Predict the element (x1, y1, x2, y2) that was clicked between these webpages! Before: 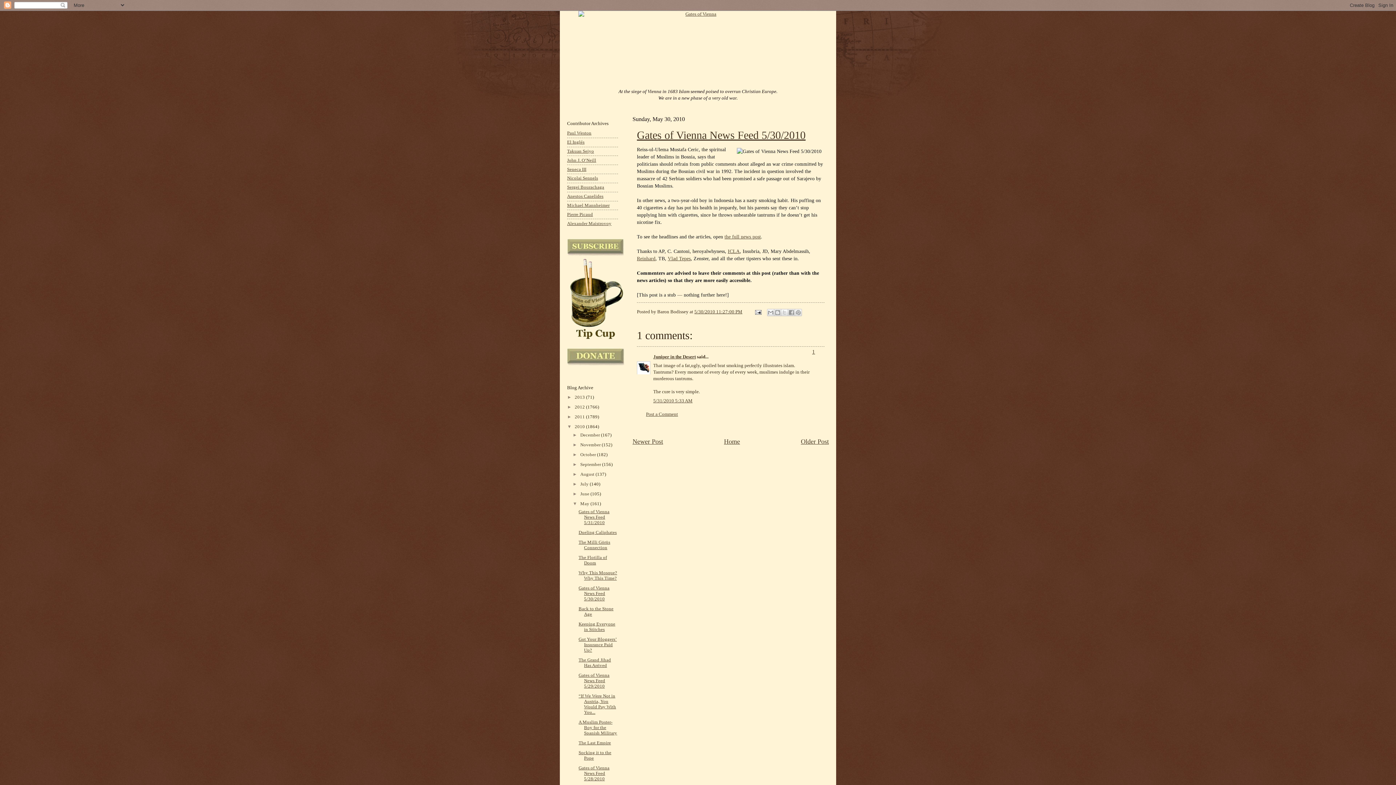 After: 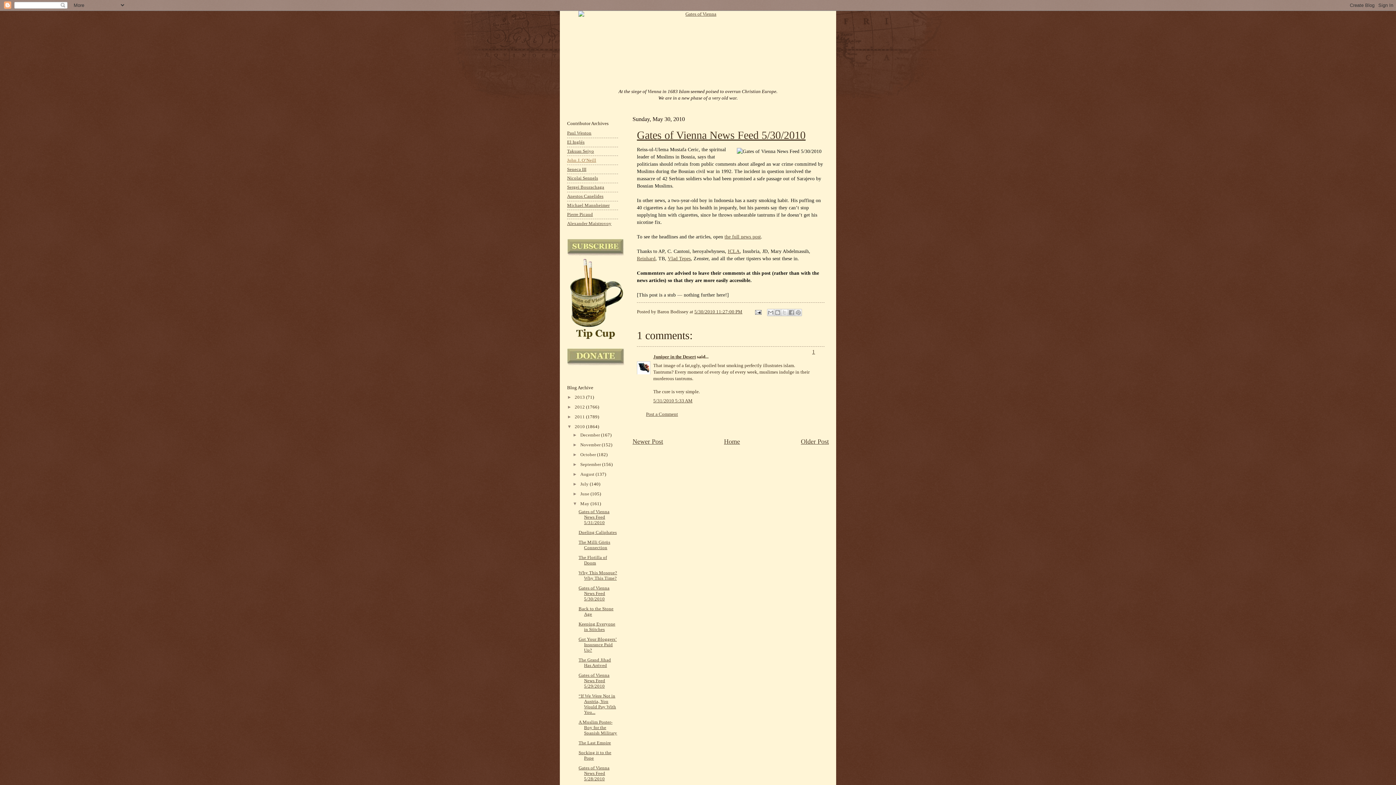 Action: label: John J. O’Neill bbox: (567, 157, 596, 162)